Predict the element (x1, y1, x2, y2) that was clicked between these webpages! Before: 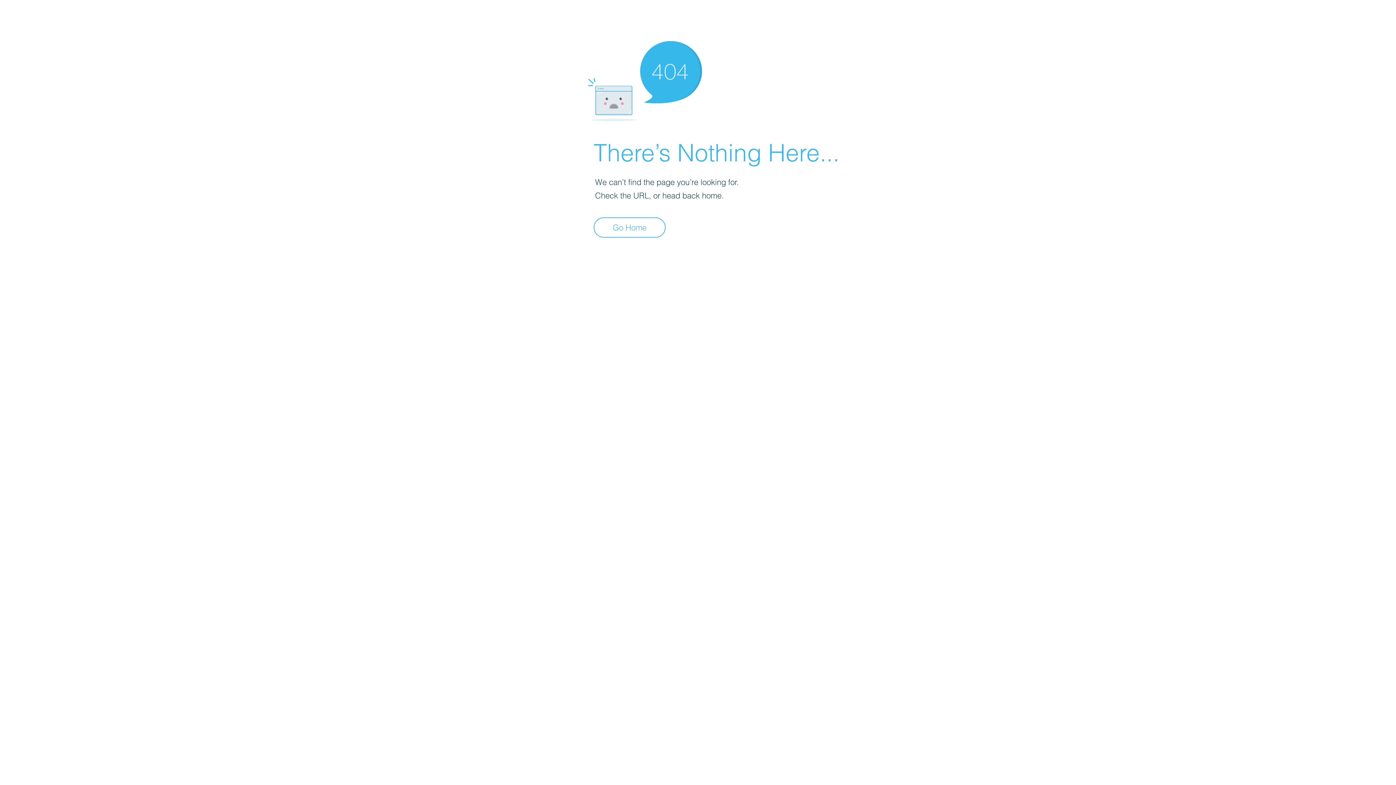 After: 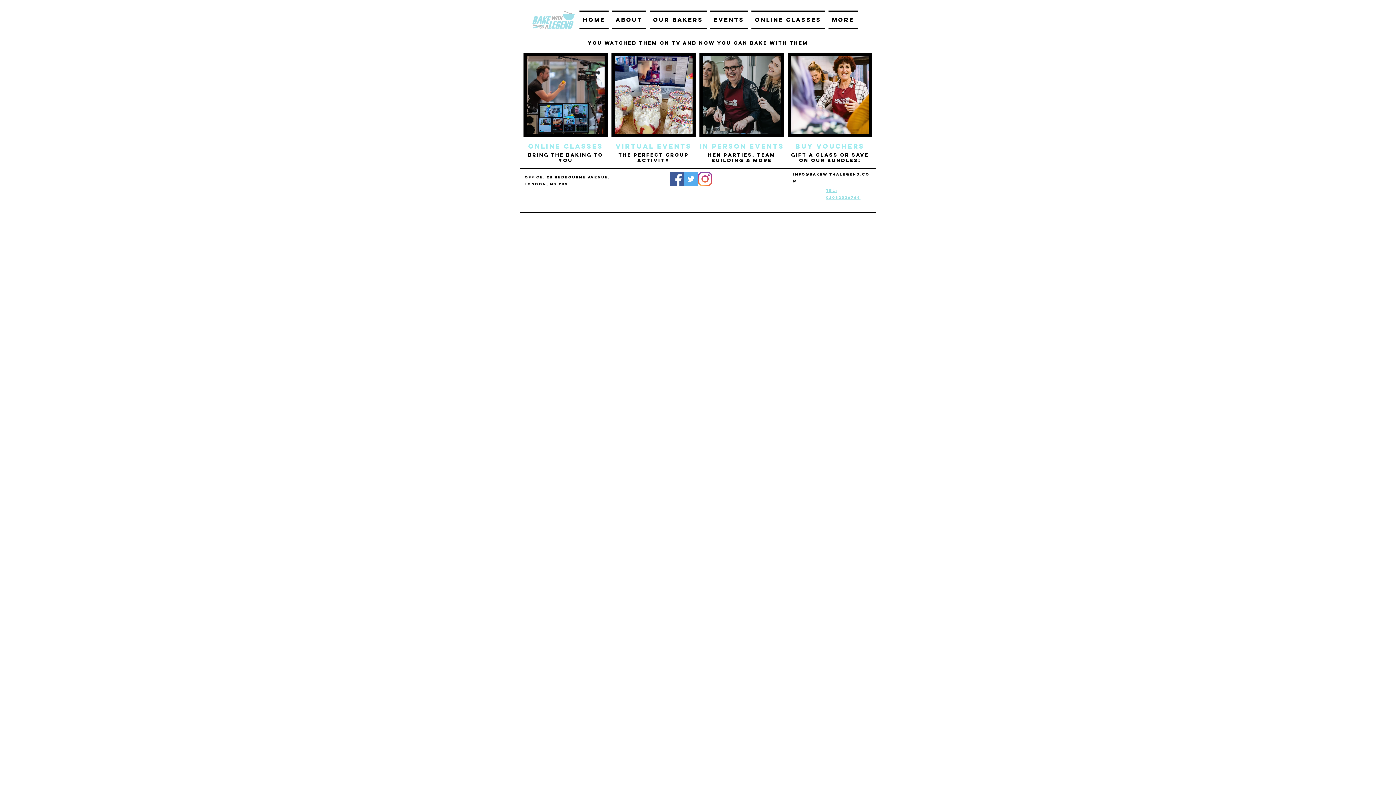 Action: label: Go Home bbox: (593, 217, 665, 237)